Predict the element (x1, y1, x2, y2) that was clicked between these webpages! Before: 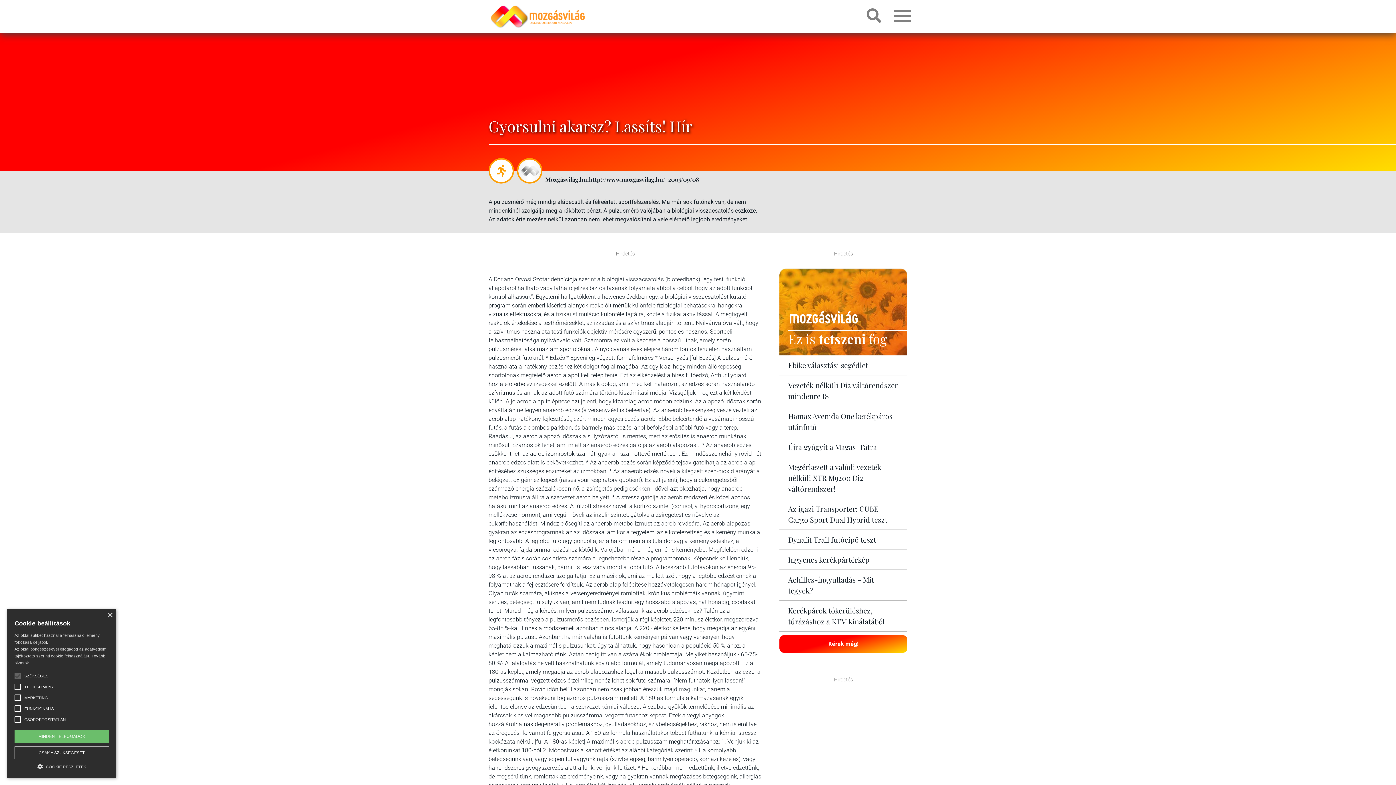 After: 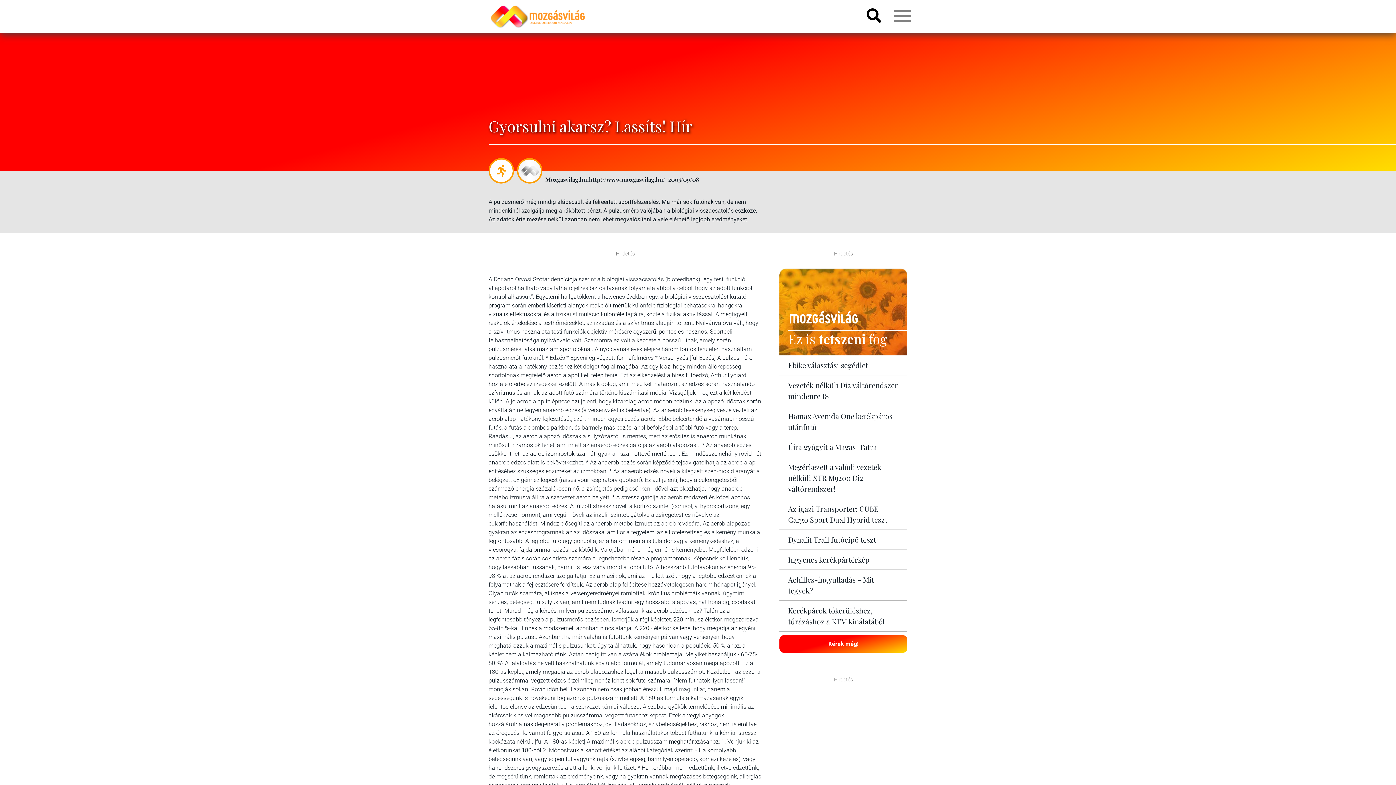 Action: bbox: (866, 8, 896, 23)